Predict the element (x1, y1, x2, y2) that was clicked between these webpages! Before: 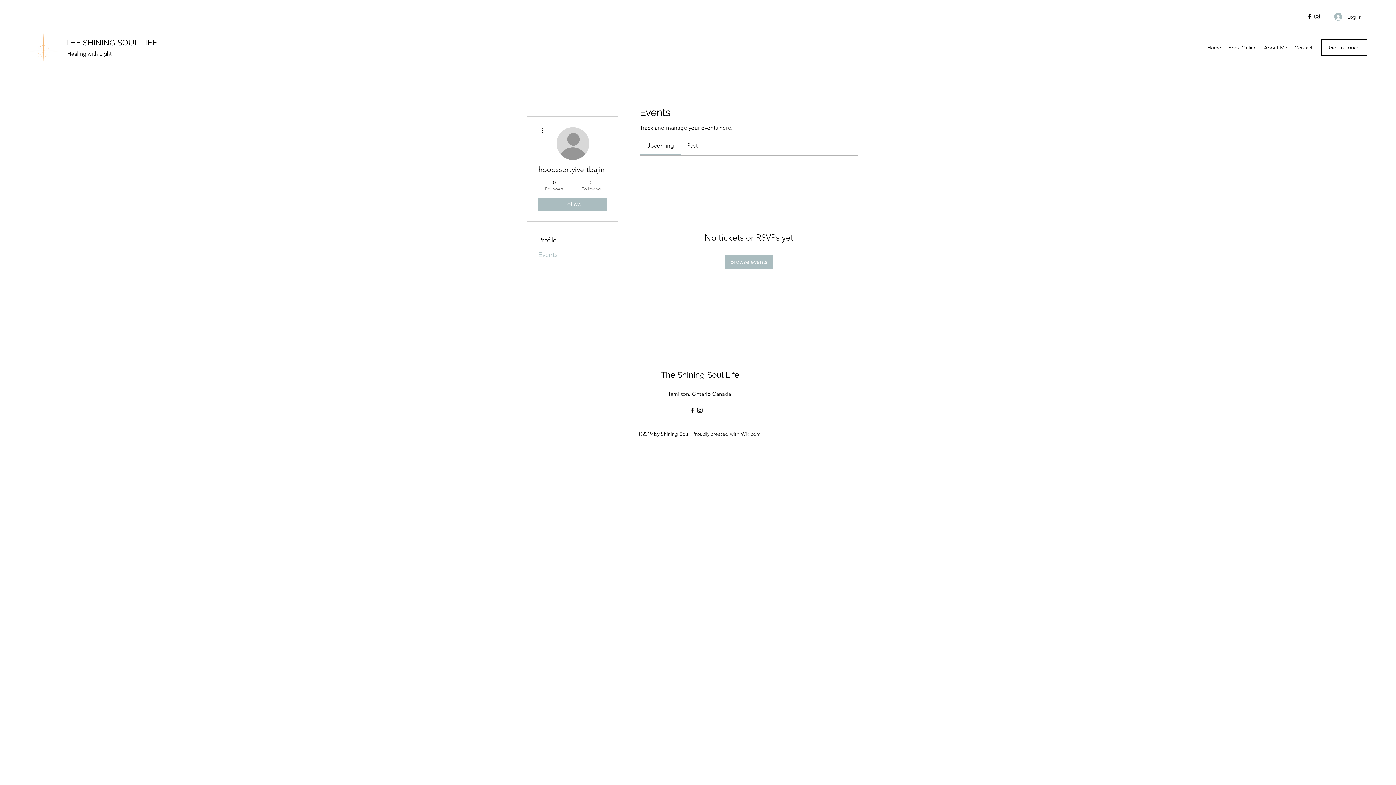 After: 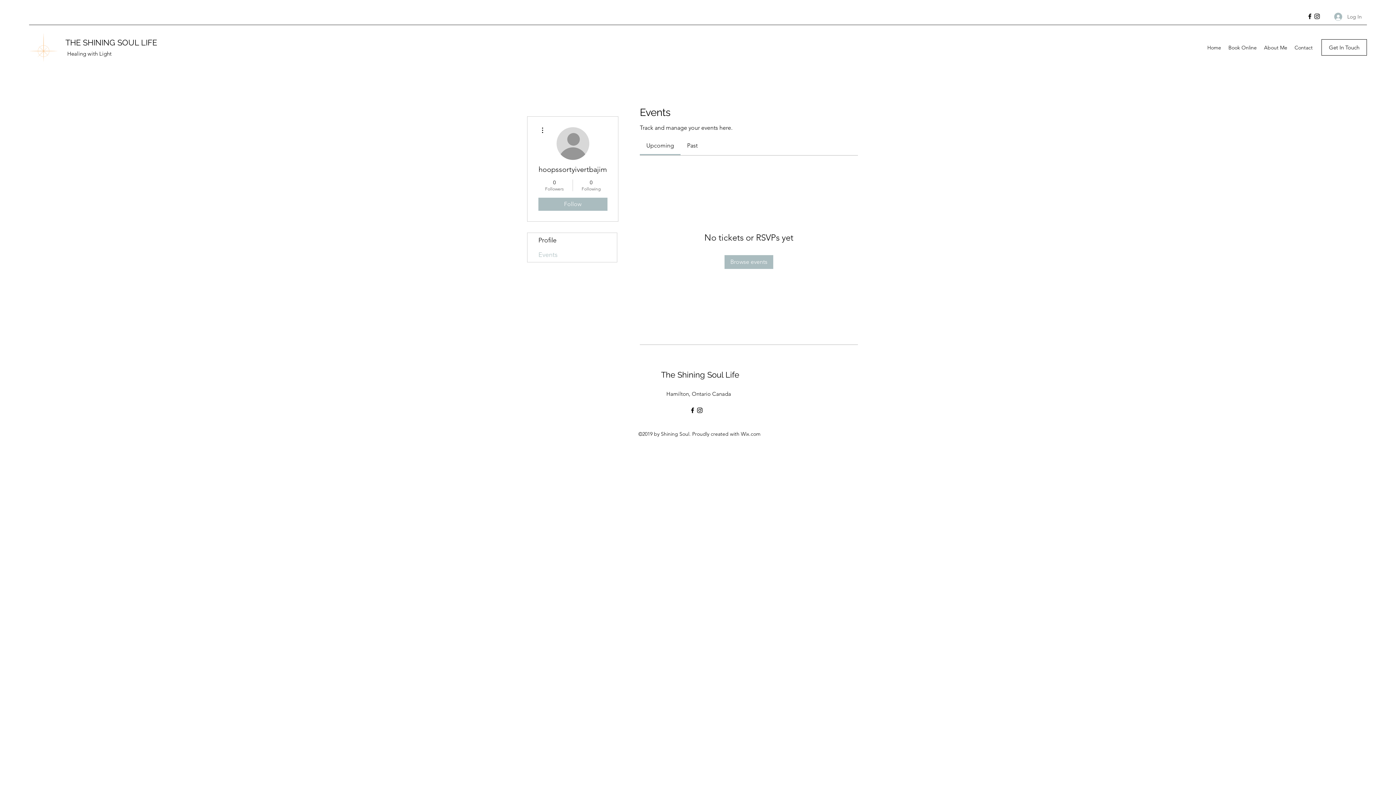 Action: label: Log In bbox: (1329, 10, 1367, 23)